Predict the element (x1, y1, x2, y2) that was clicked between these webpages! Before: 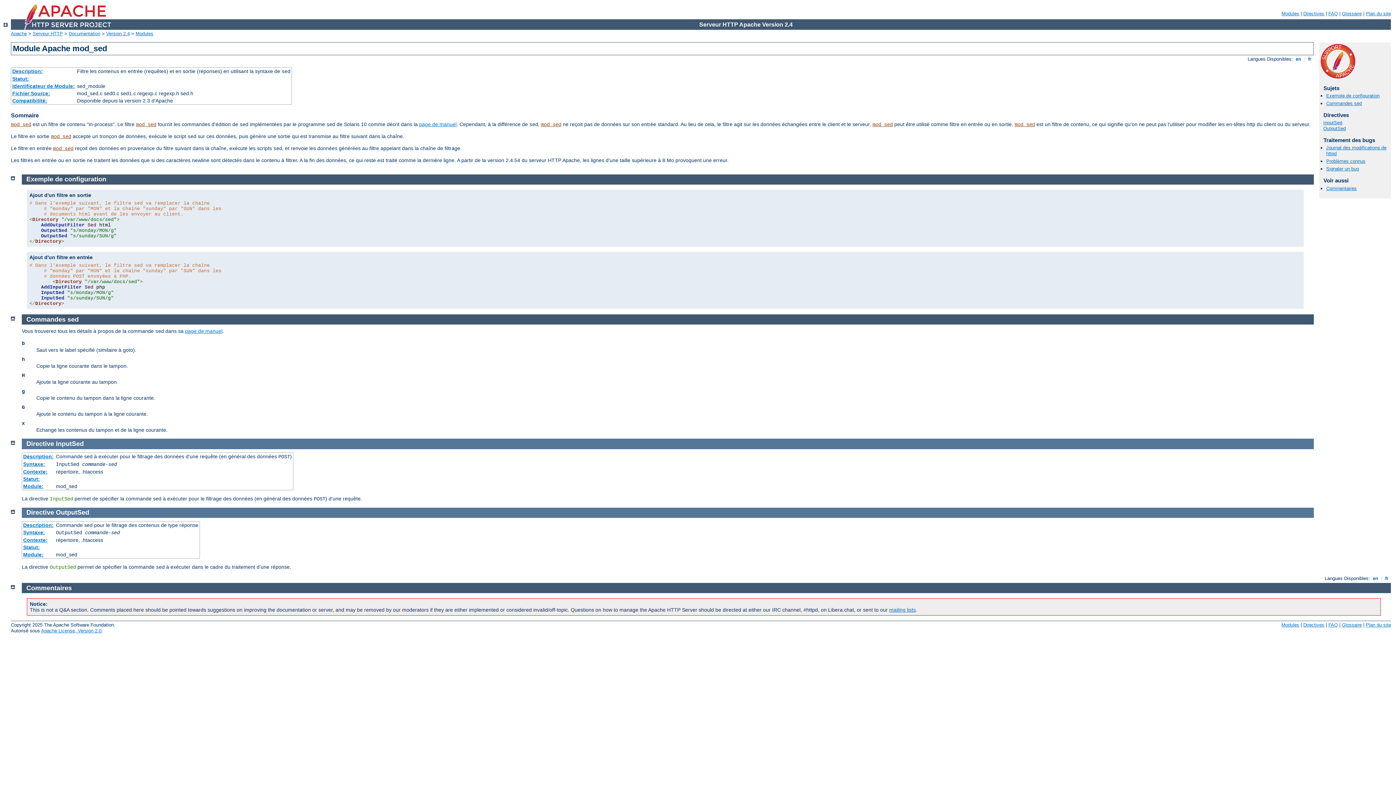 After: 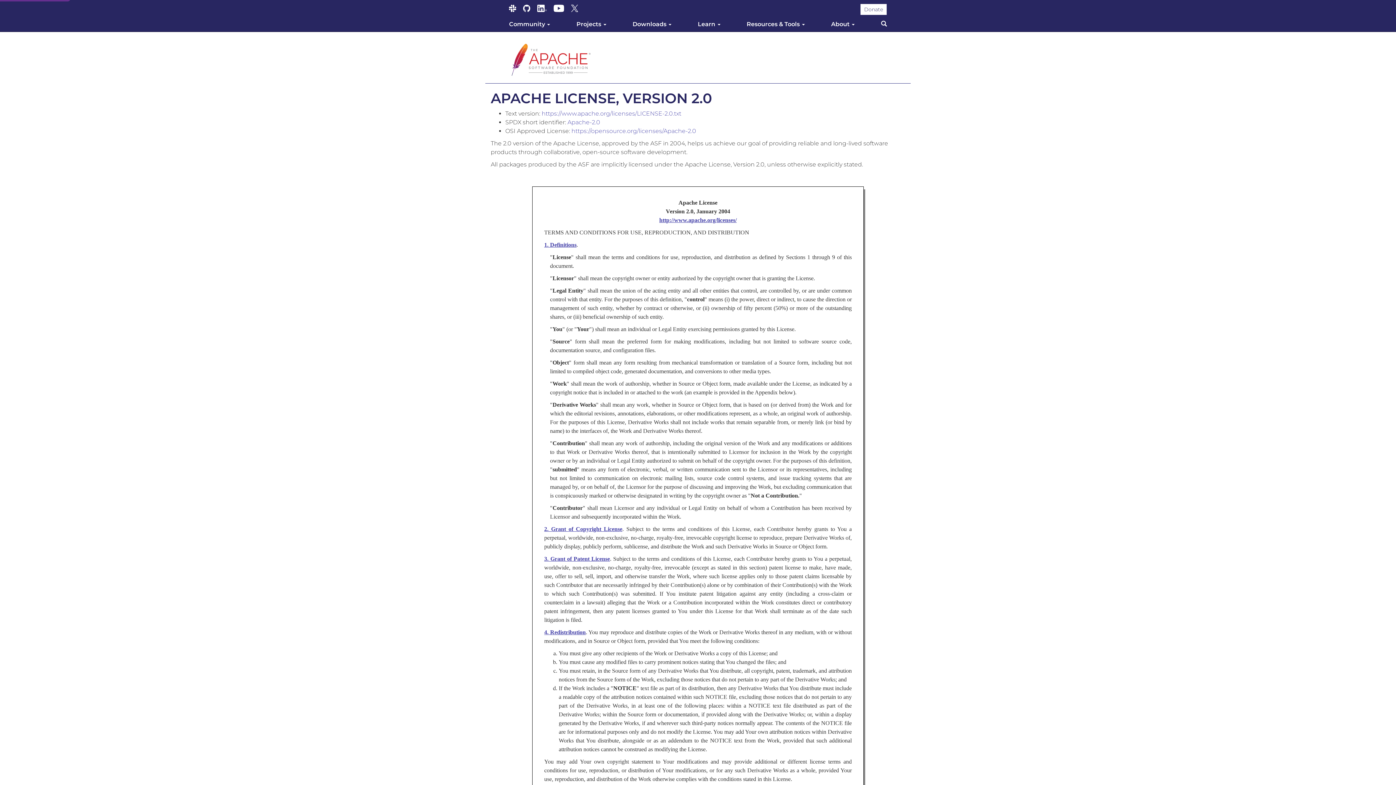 Action: bbox: (41, 628, 101, 633) label: Apache License, Version 2.0